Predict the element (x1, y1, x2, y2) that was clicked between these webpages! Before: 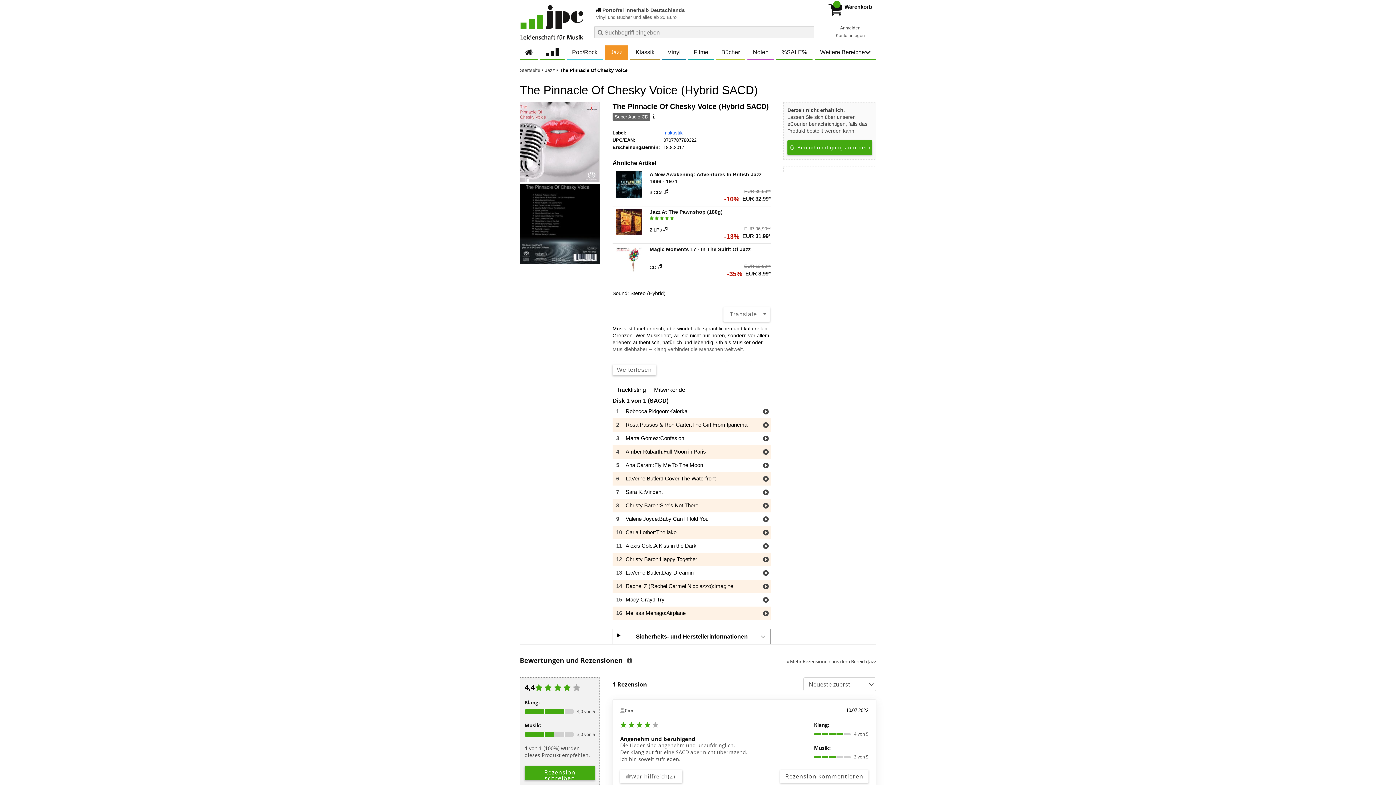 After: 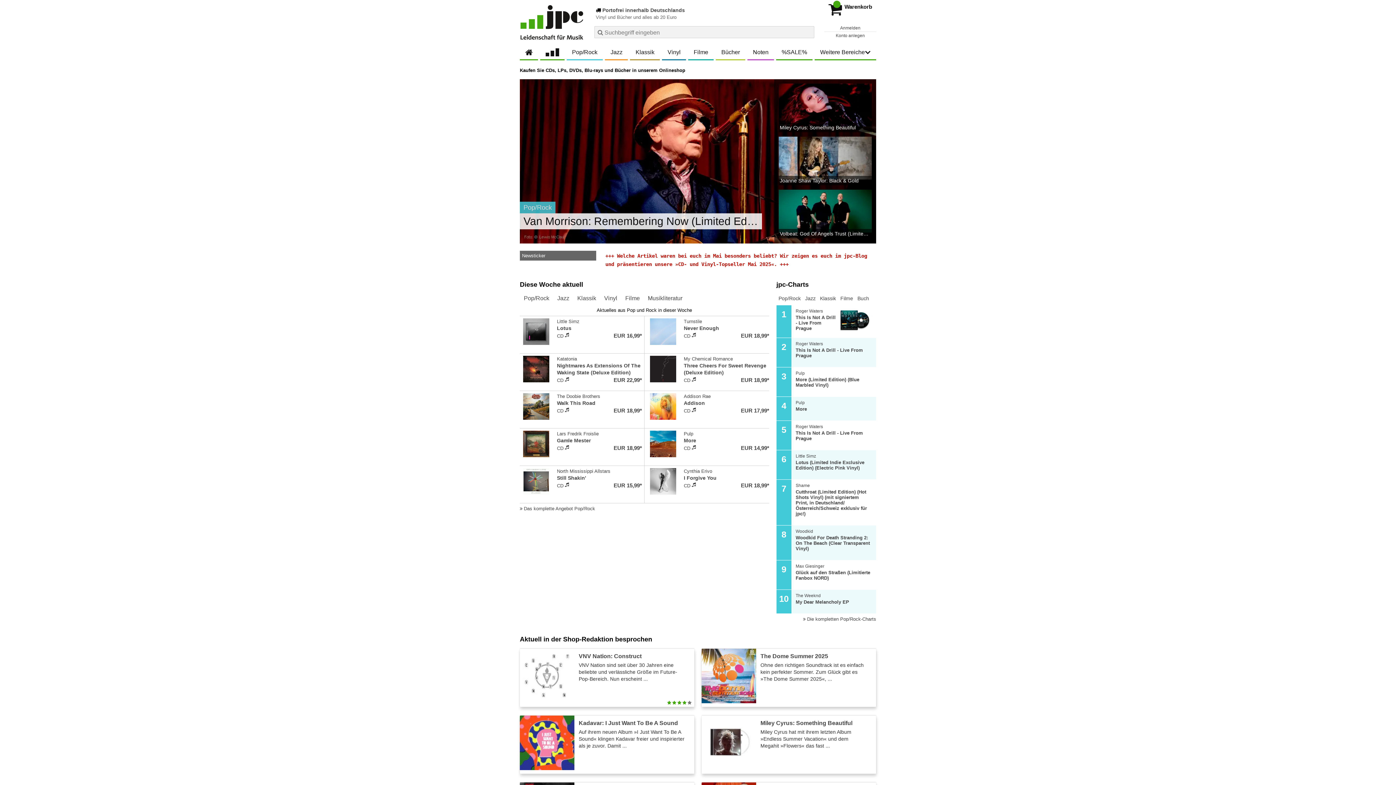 Action: bbox: (520, 45, 538, 59)